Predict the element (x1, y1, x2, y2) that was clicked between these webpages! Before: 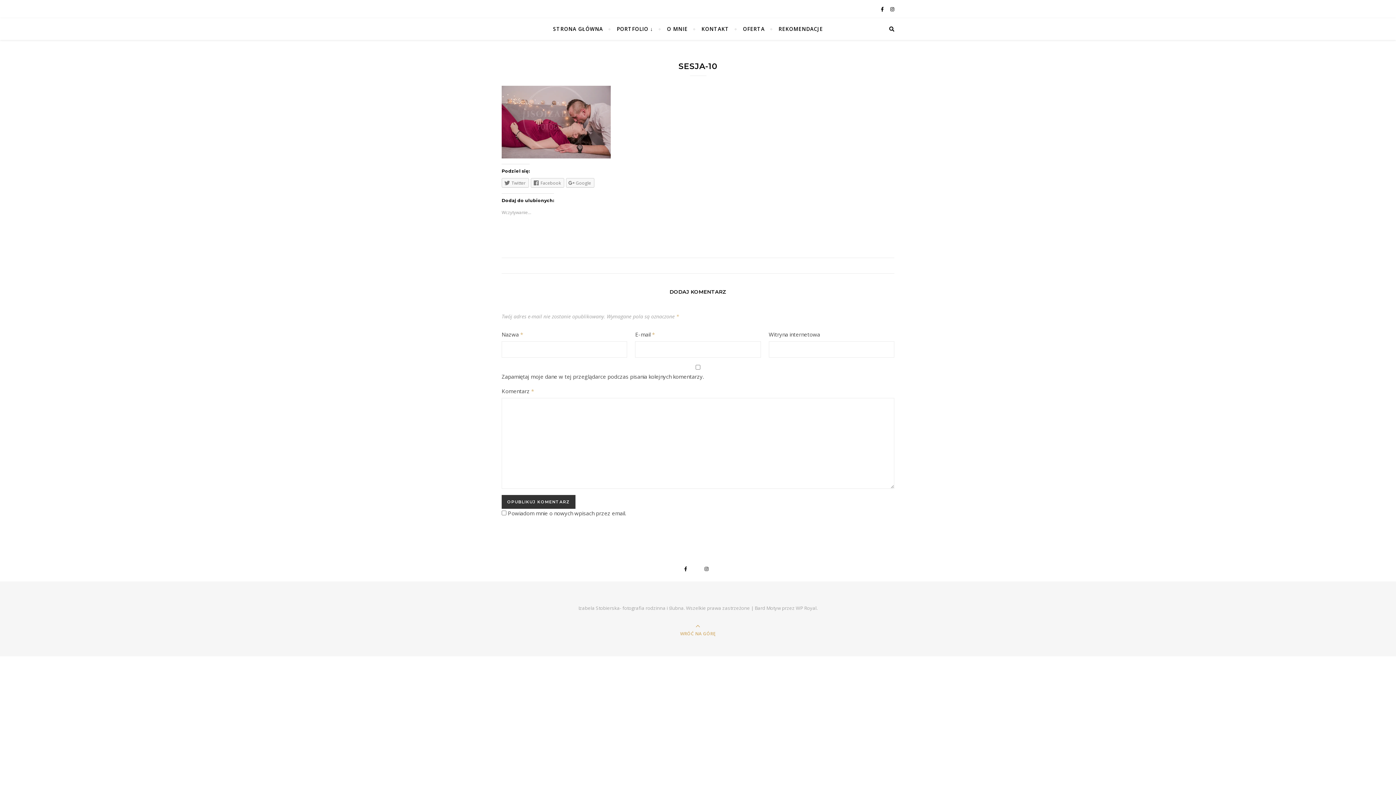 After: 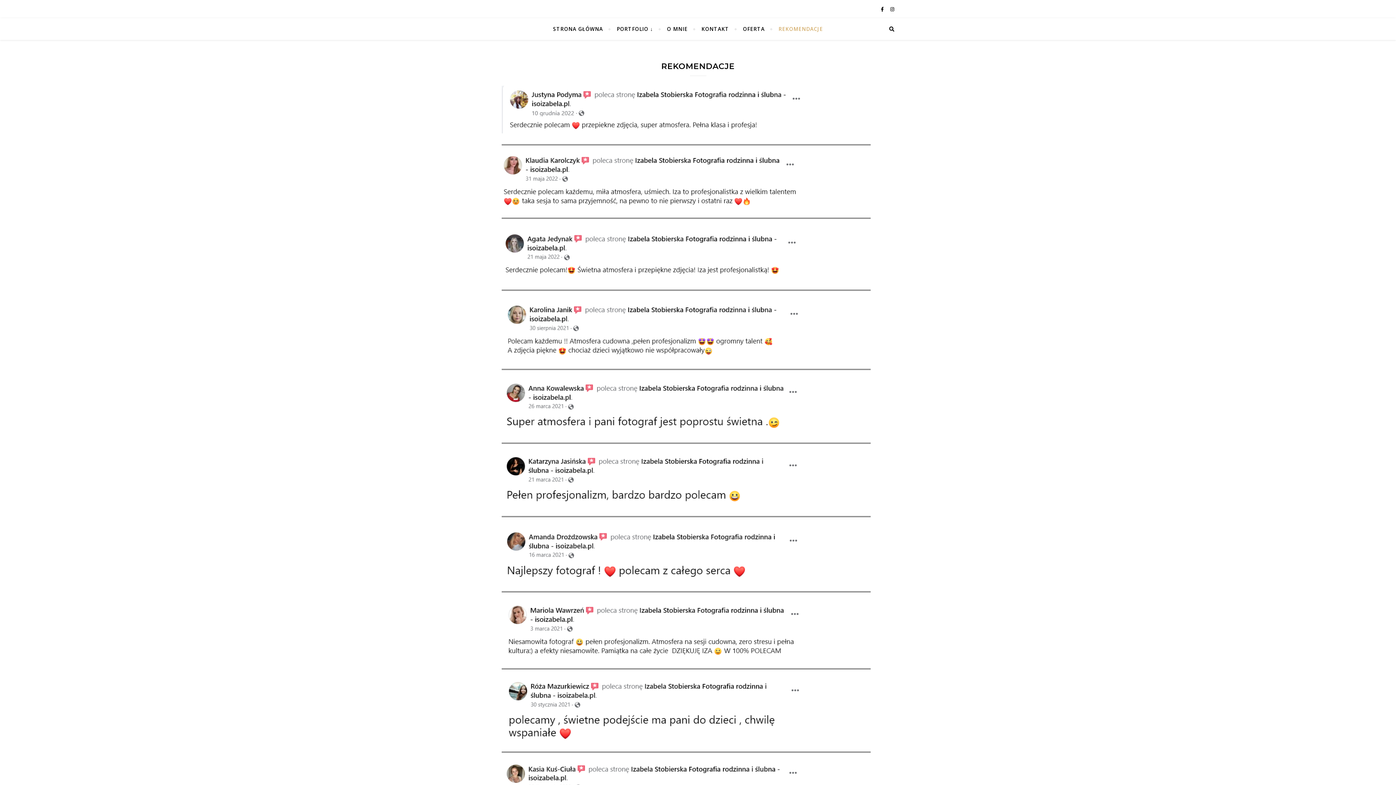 Action: bbox: (772, 18, 823, 40) label: REKOMENDACJE